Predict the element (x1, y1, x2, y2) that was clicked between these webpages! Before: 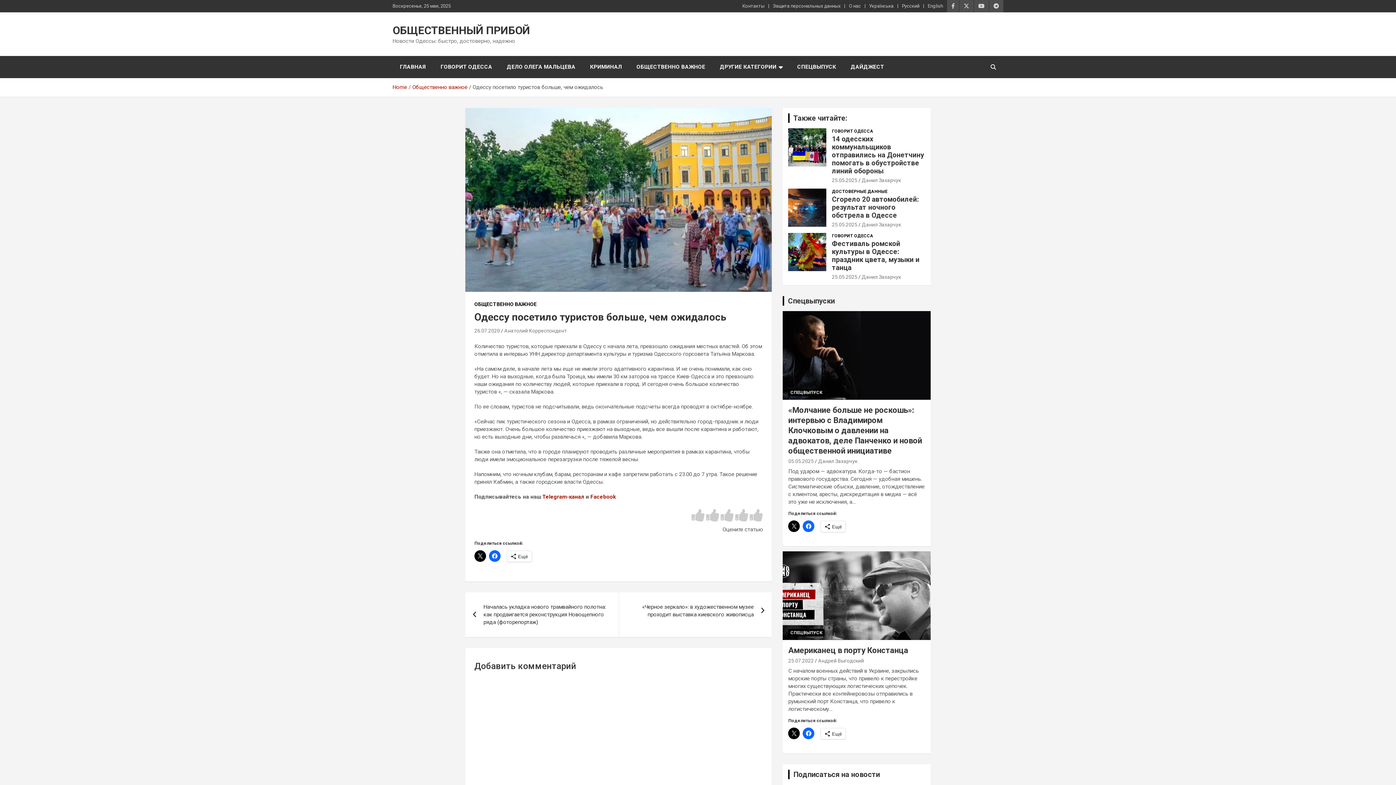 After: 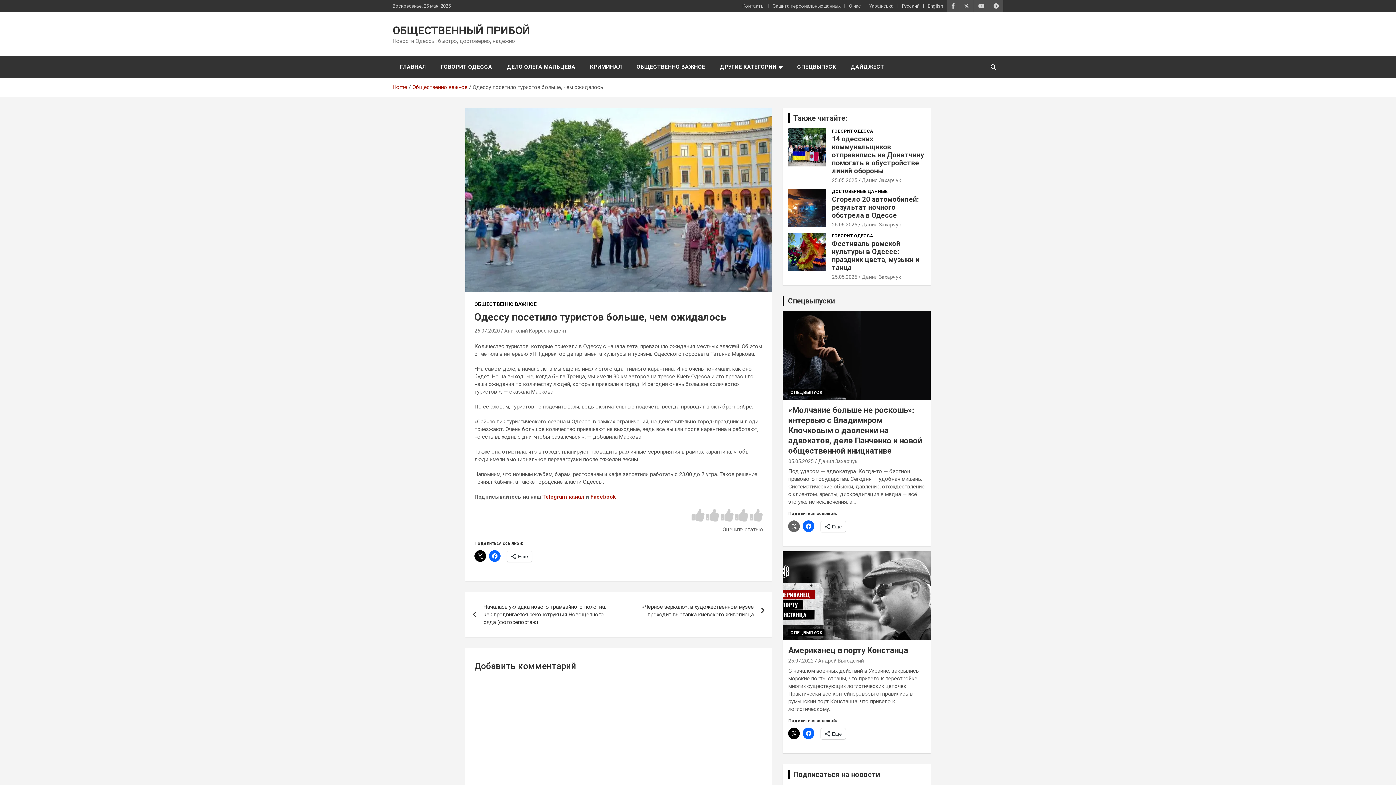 Action: bbox: (788, 520, 800, 532)